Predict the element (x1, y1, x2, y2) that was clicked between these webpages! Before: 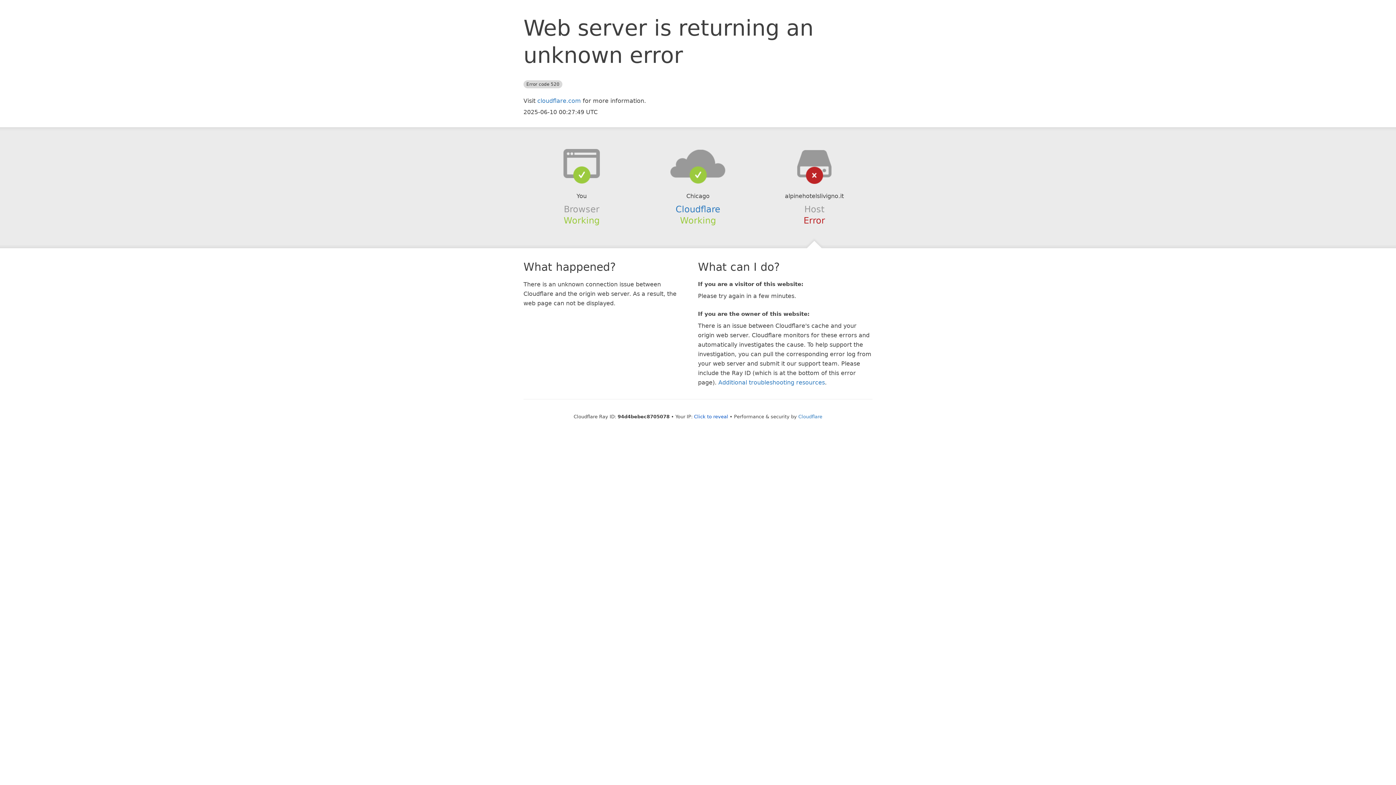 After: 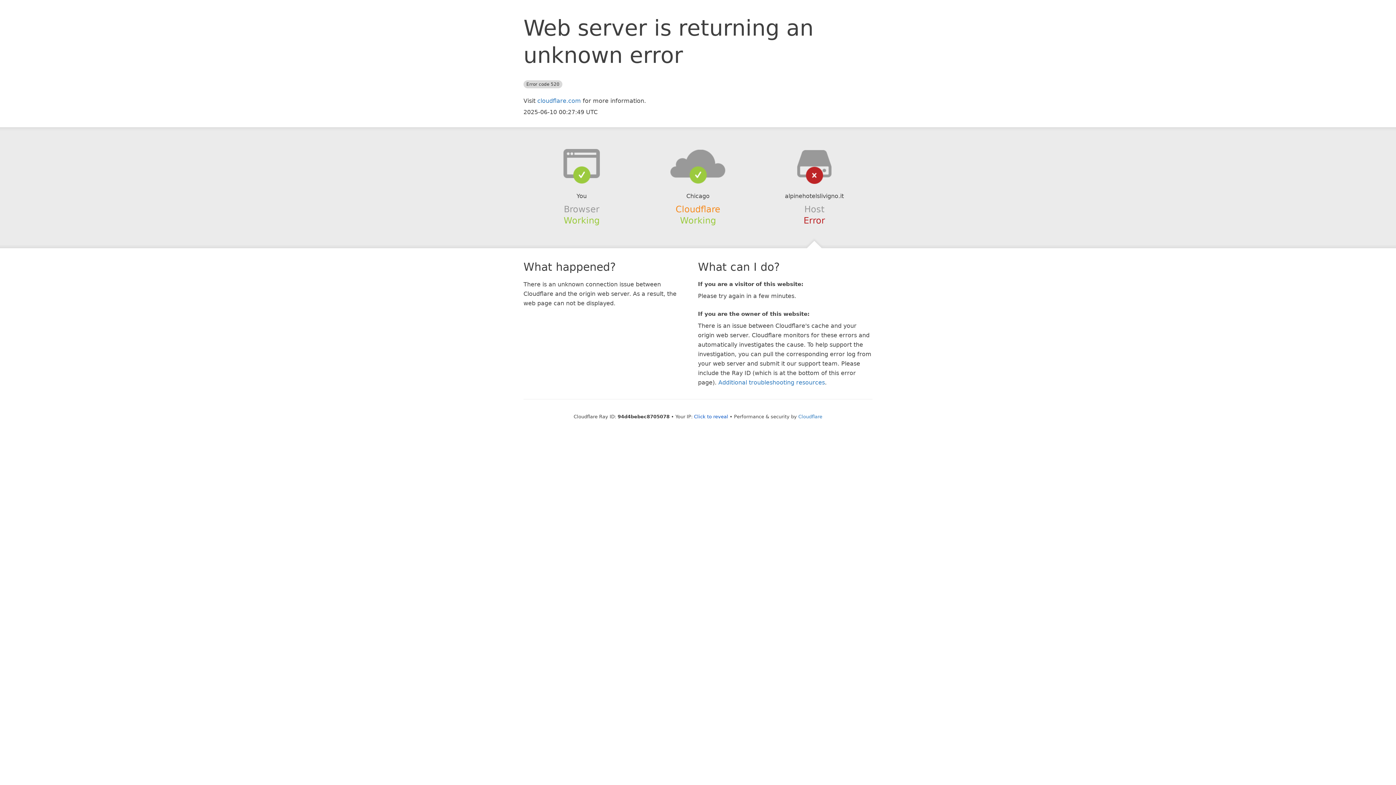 Action: bbox: (675, 204, 720, 214) label: Cloudflare